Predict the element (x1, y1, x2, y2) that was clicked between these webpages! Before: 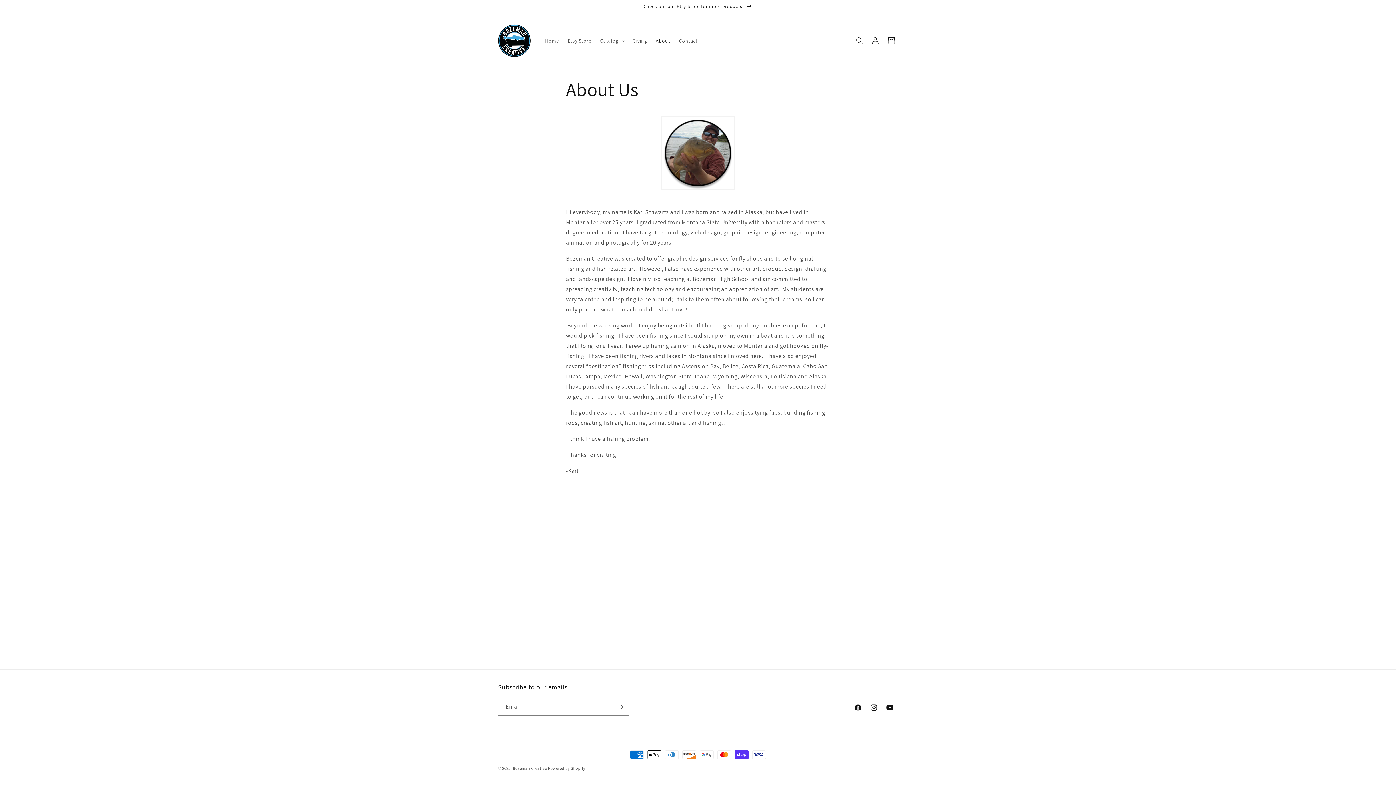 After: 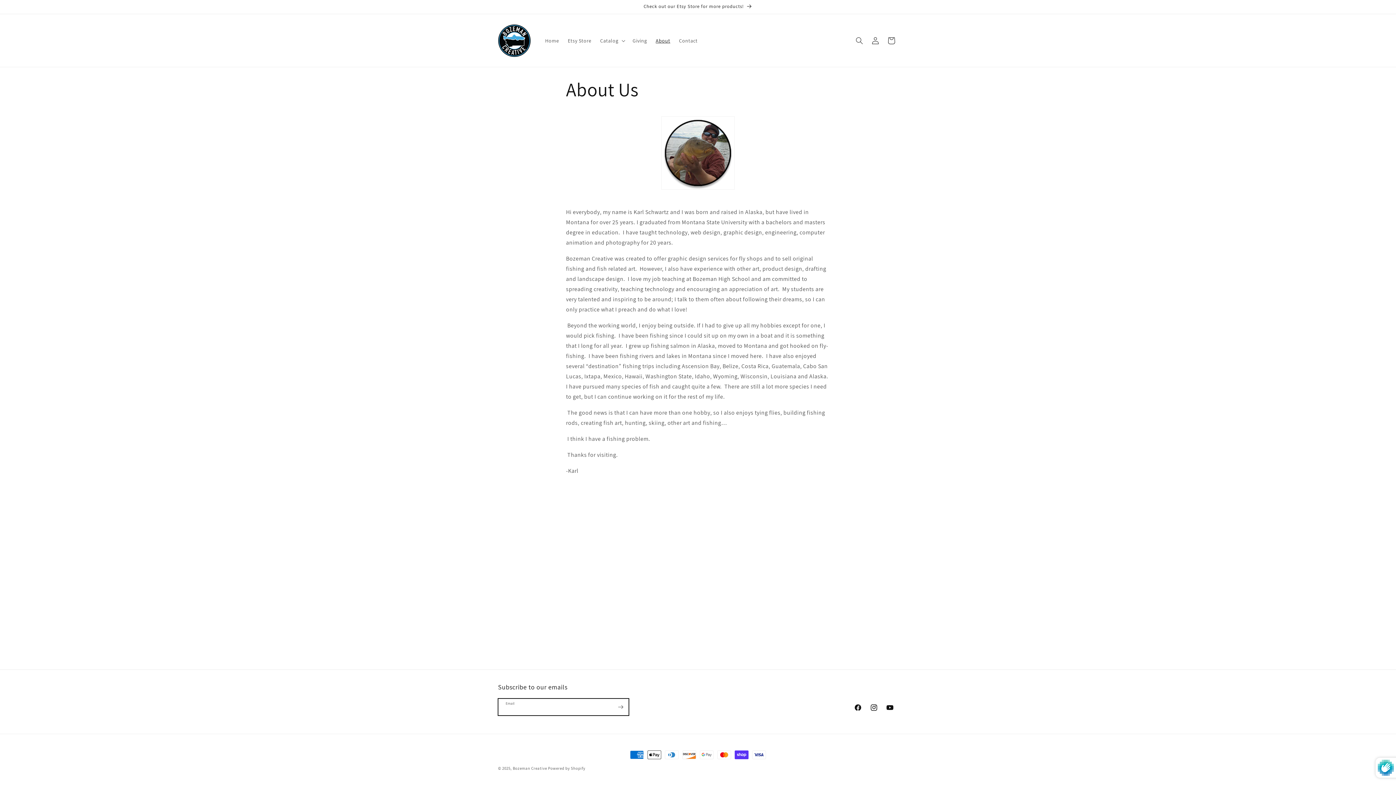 Action: label: Subscribe bbox: (612, 698, 628, 716)